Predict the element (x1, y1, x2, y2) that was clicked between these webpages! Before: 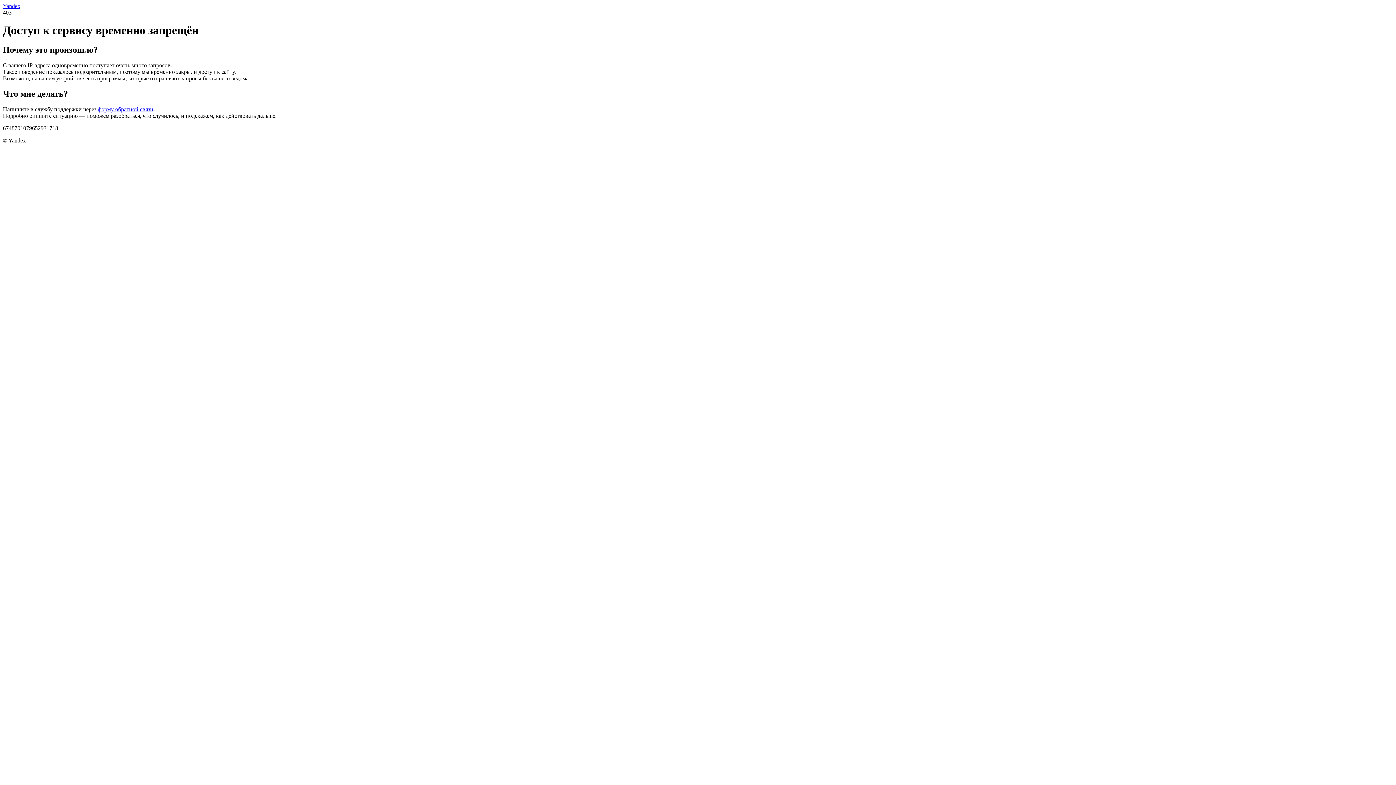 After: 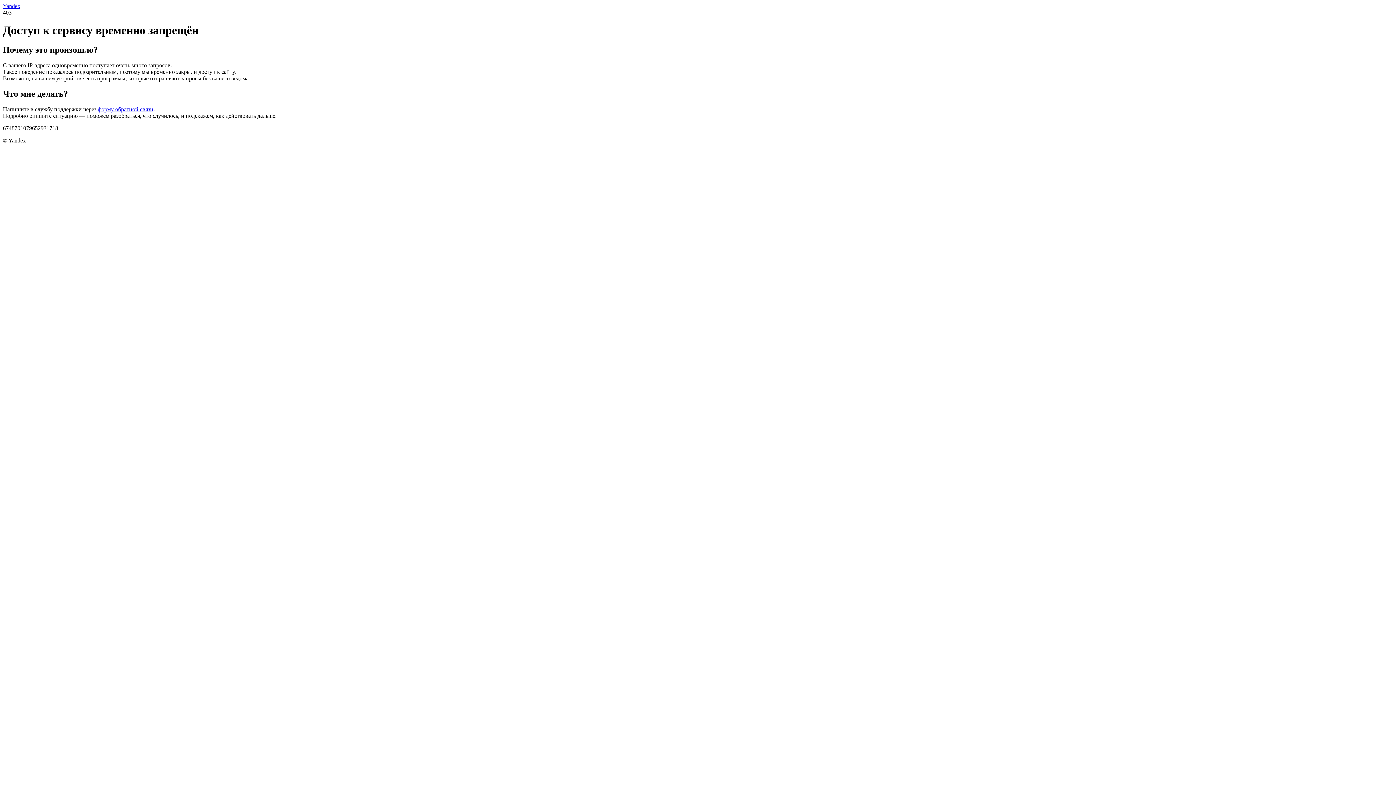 Action: label: форму обратной связи bbox: (97, 106, 153, 112)